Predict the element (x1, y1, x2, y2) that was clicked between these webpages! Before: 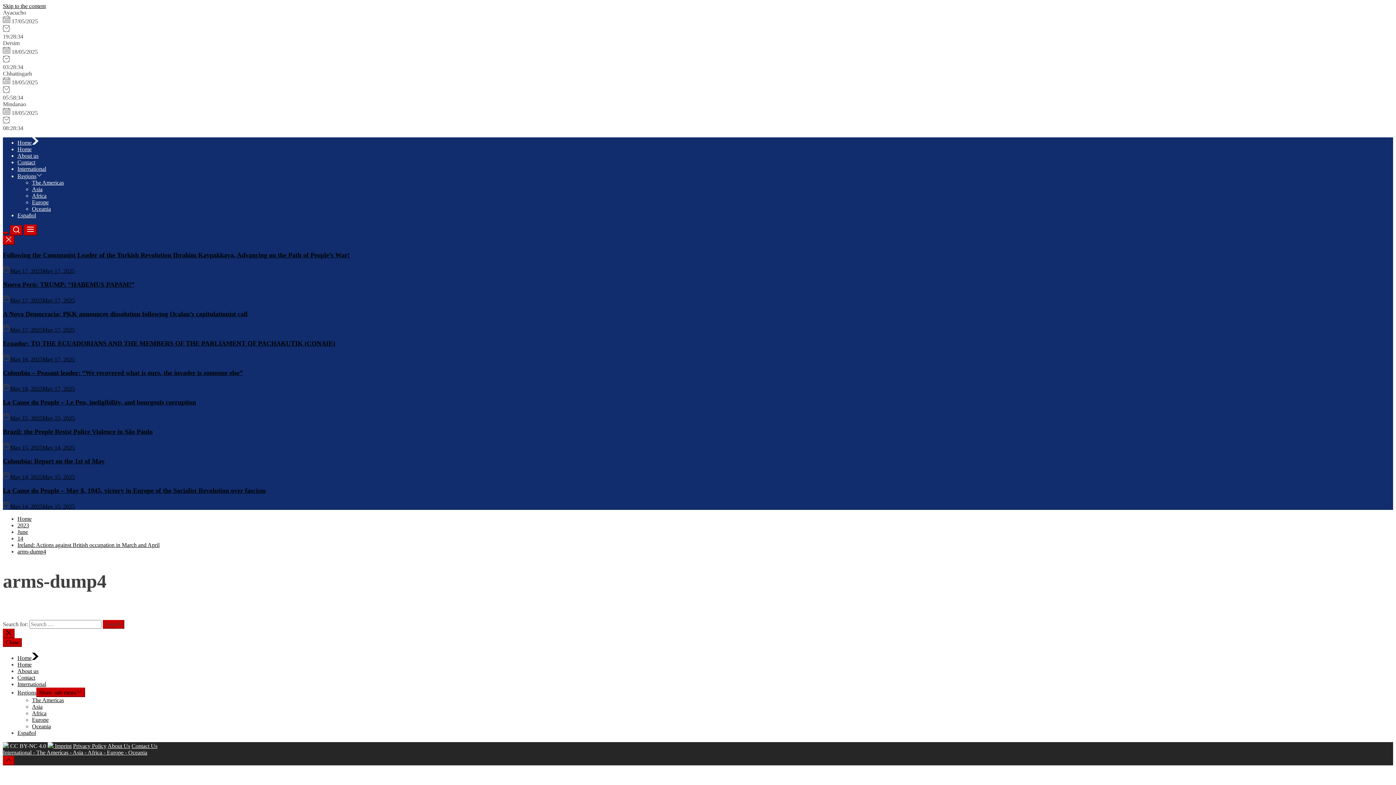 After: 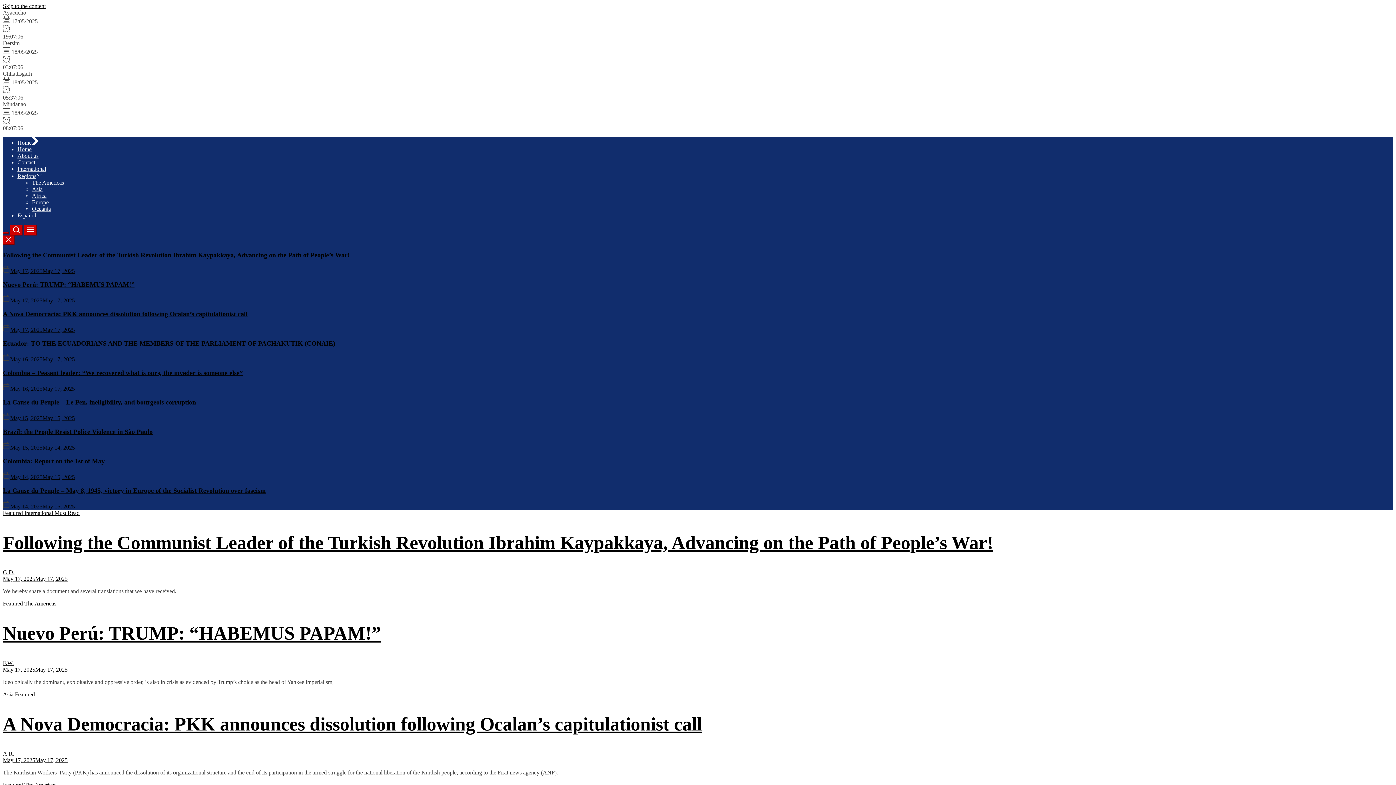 Action: bbox: (0, 0, 1396, 785)